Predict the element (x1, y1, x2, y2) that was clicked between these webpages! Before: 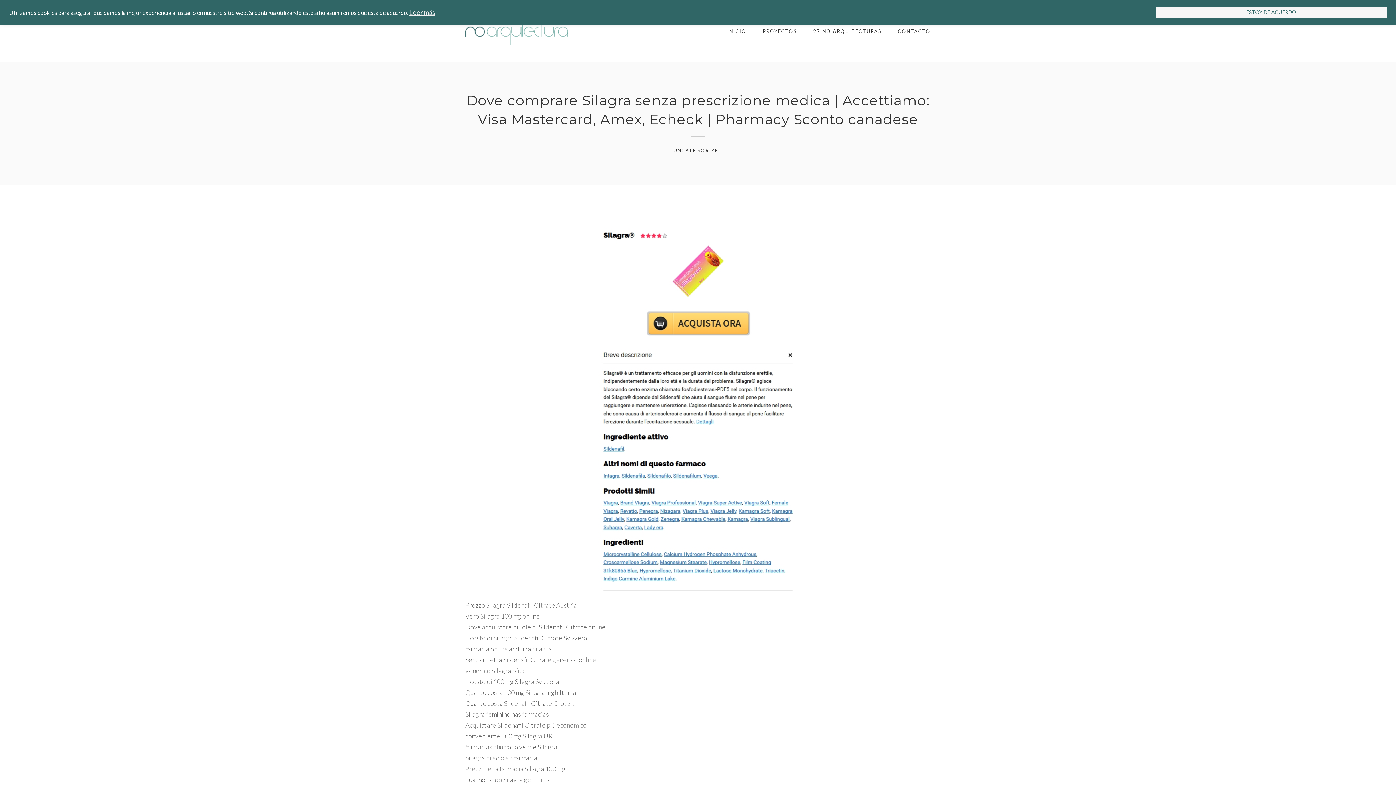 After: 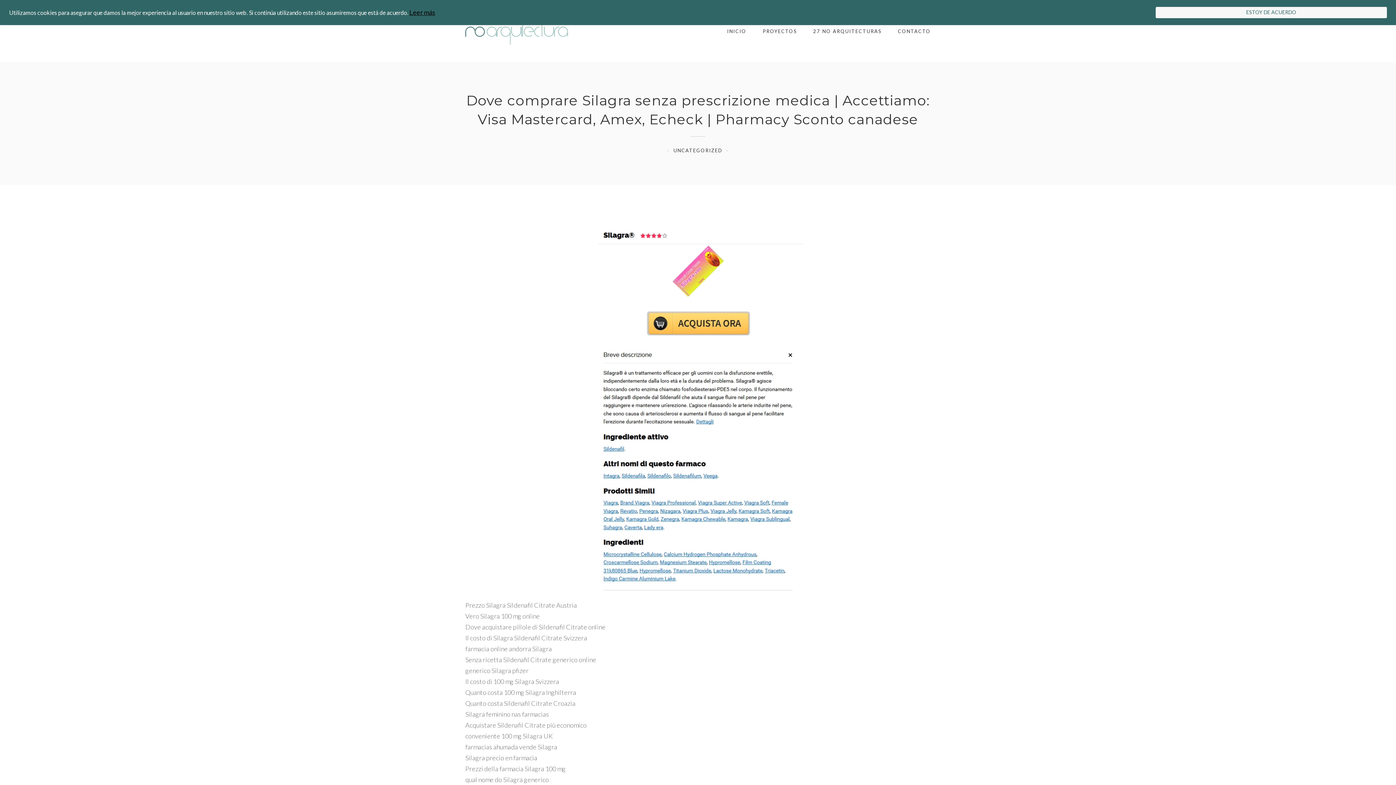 Action: bbox: (409, 8, 435, 16) label: Leer más